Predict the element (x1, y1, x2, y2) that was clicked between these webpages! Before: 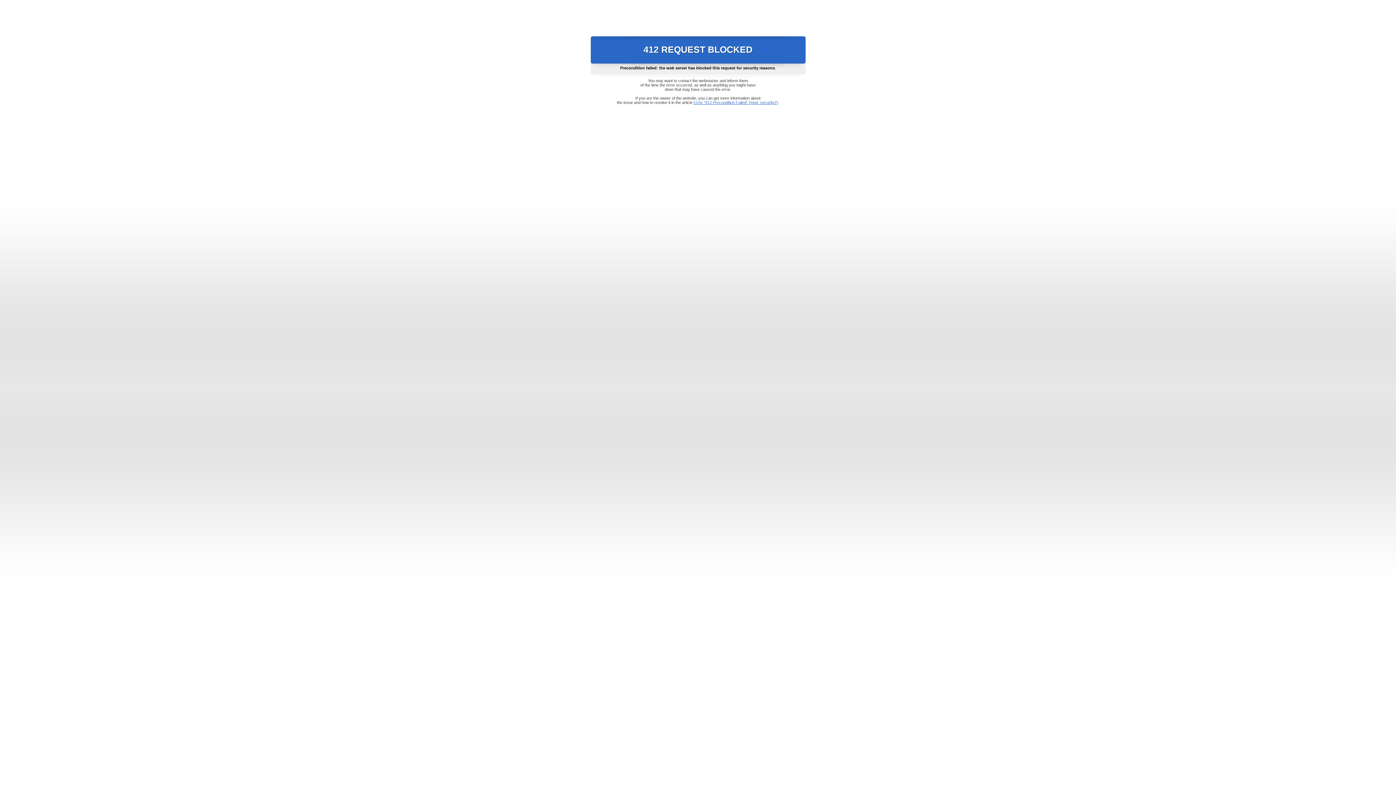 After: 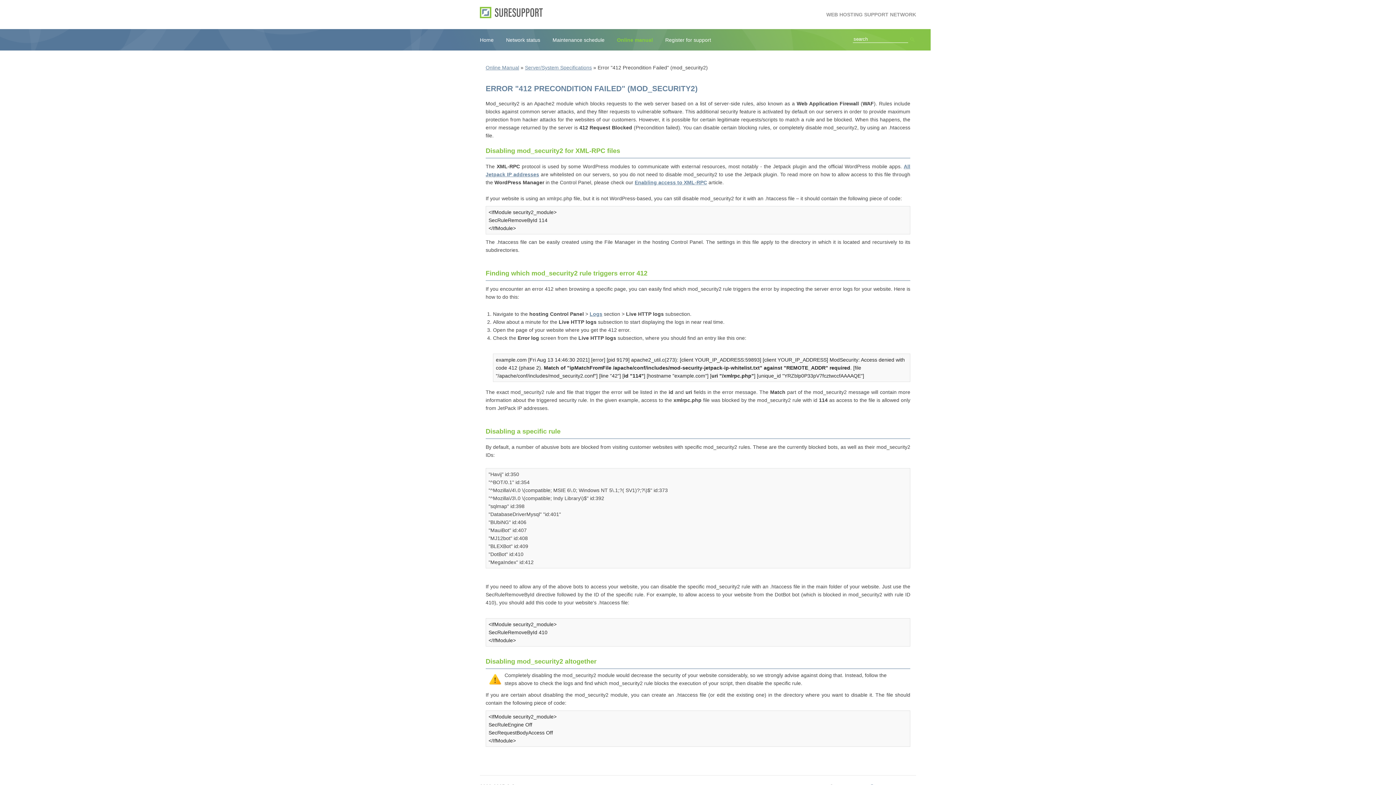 Action: label: Error "412 Precondition Failed" (mod_security2) bbox: (693, 100, 778, 104)